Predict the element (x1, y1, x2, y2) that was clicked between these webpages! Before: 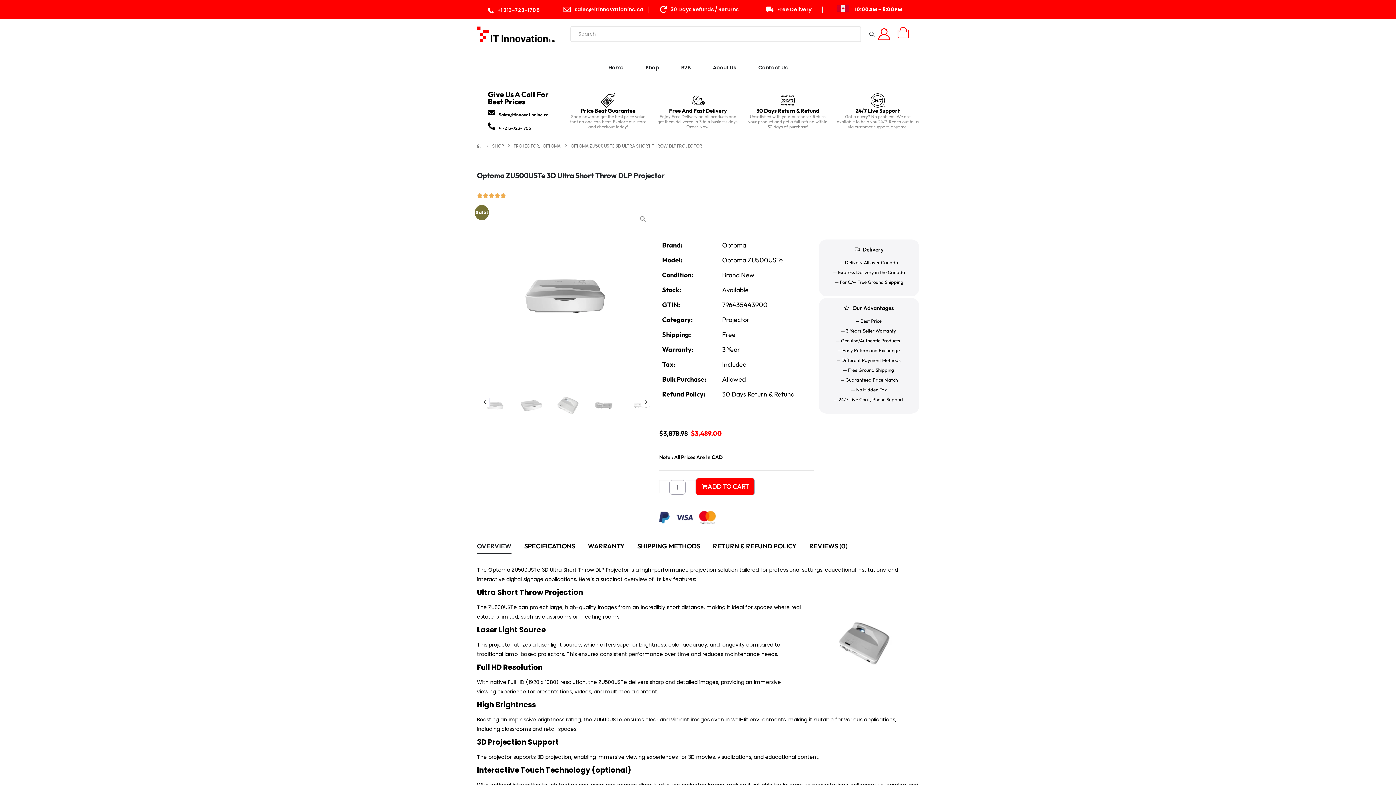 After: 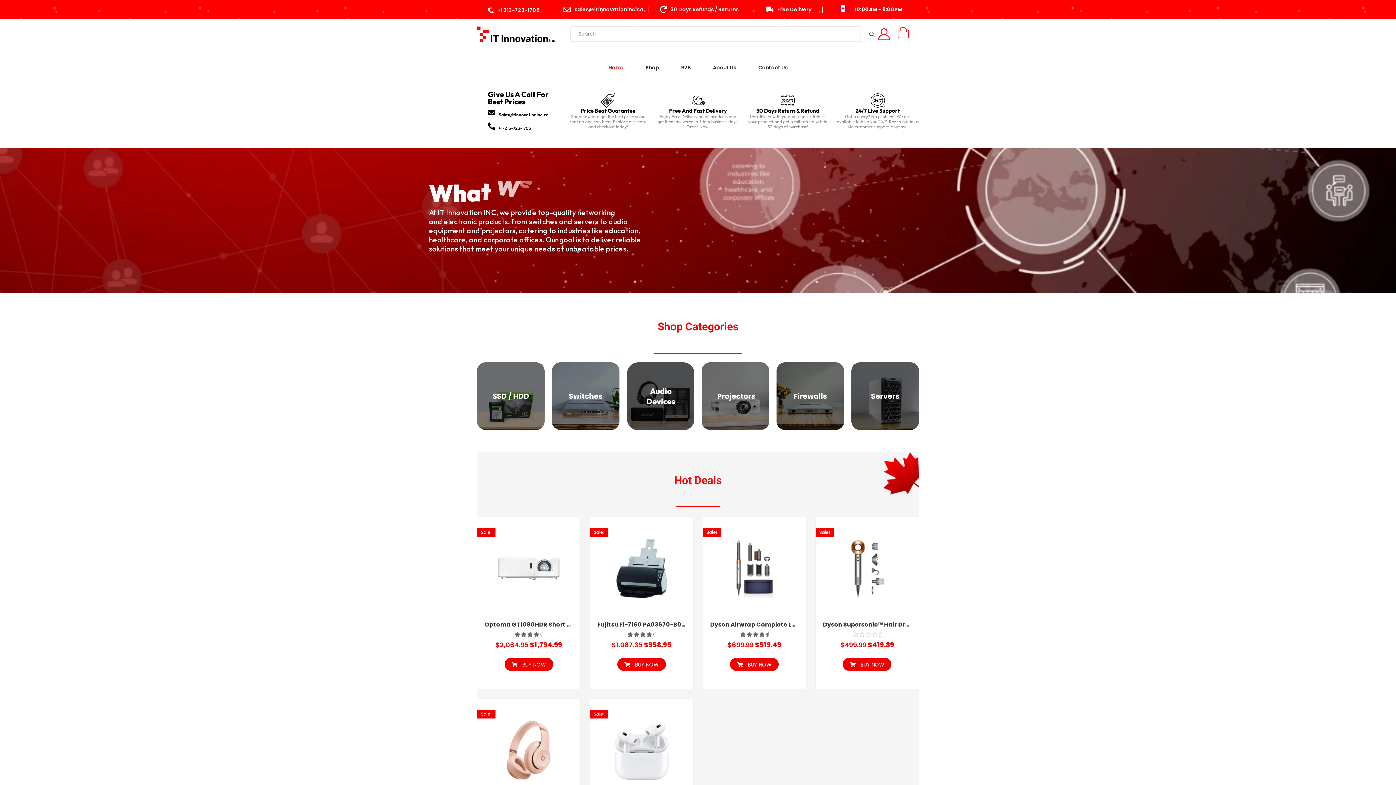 Action: bbox: (477, 26, 555, 42)